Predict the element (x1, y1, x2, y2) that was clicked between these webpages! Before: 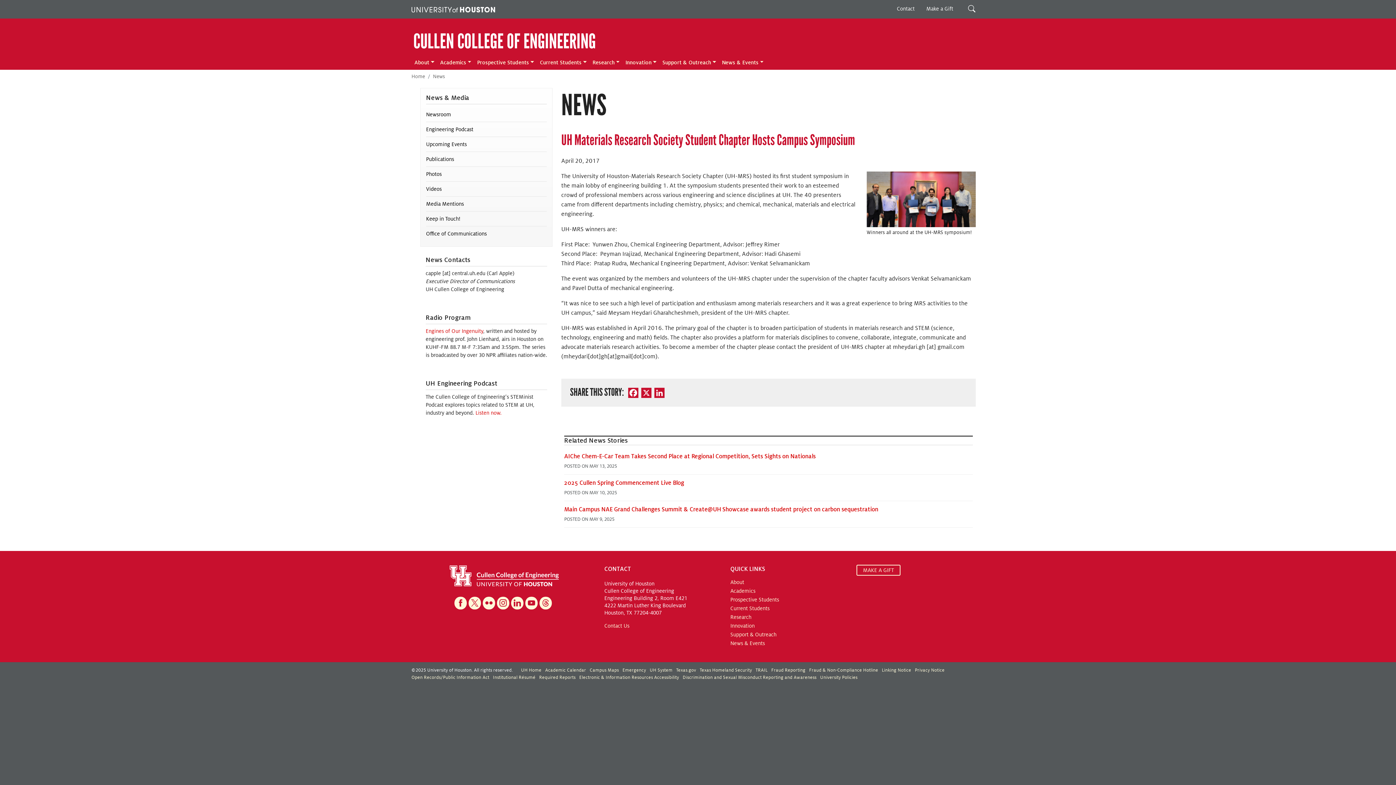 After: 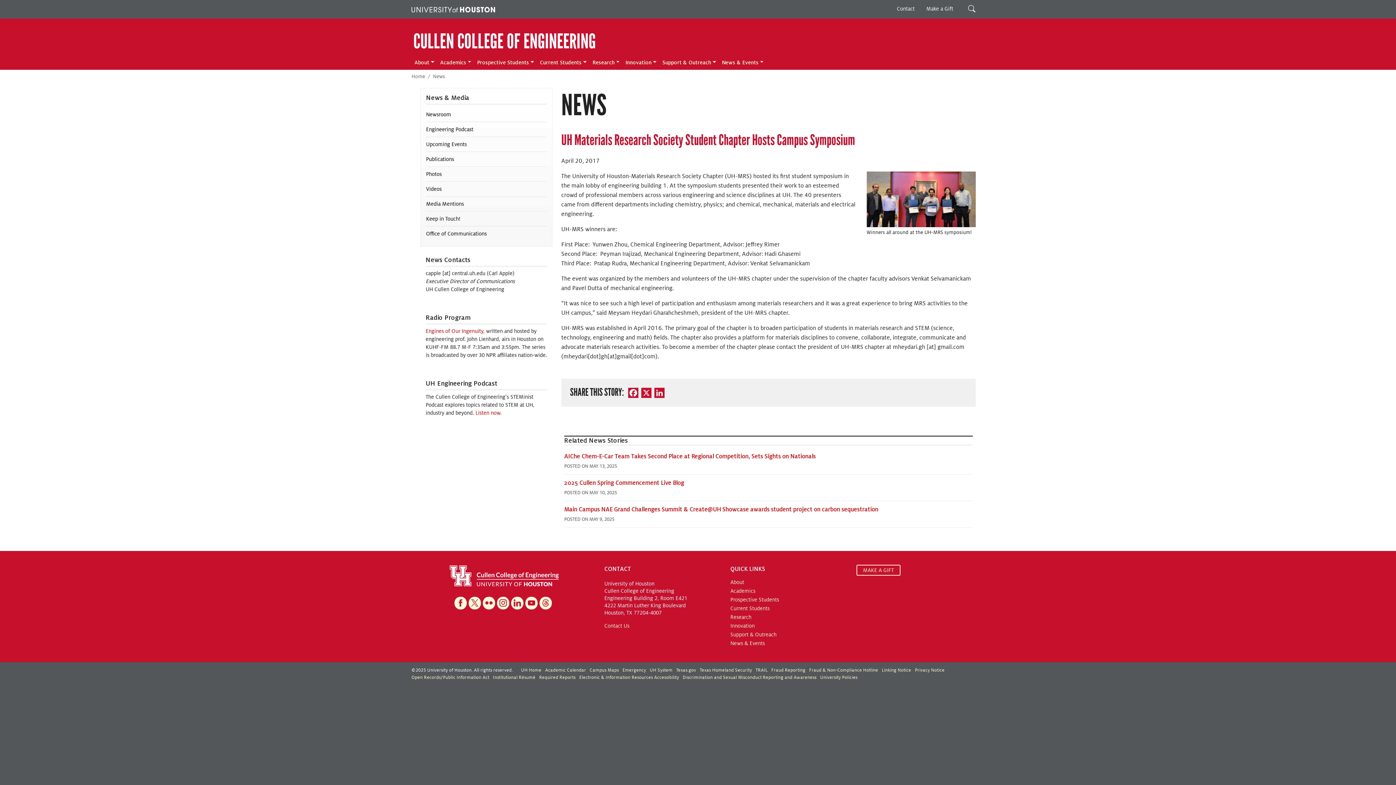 Action: label: University of Houston bbox: (411, 6, 495, 12)